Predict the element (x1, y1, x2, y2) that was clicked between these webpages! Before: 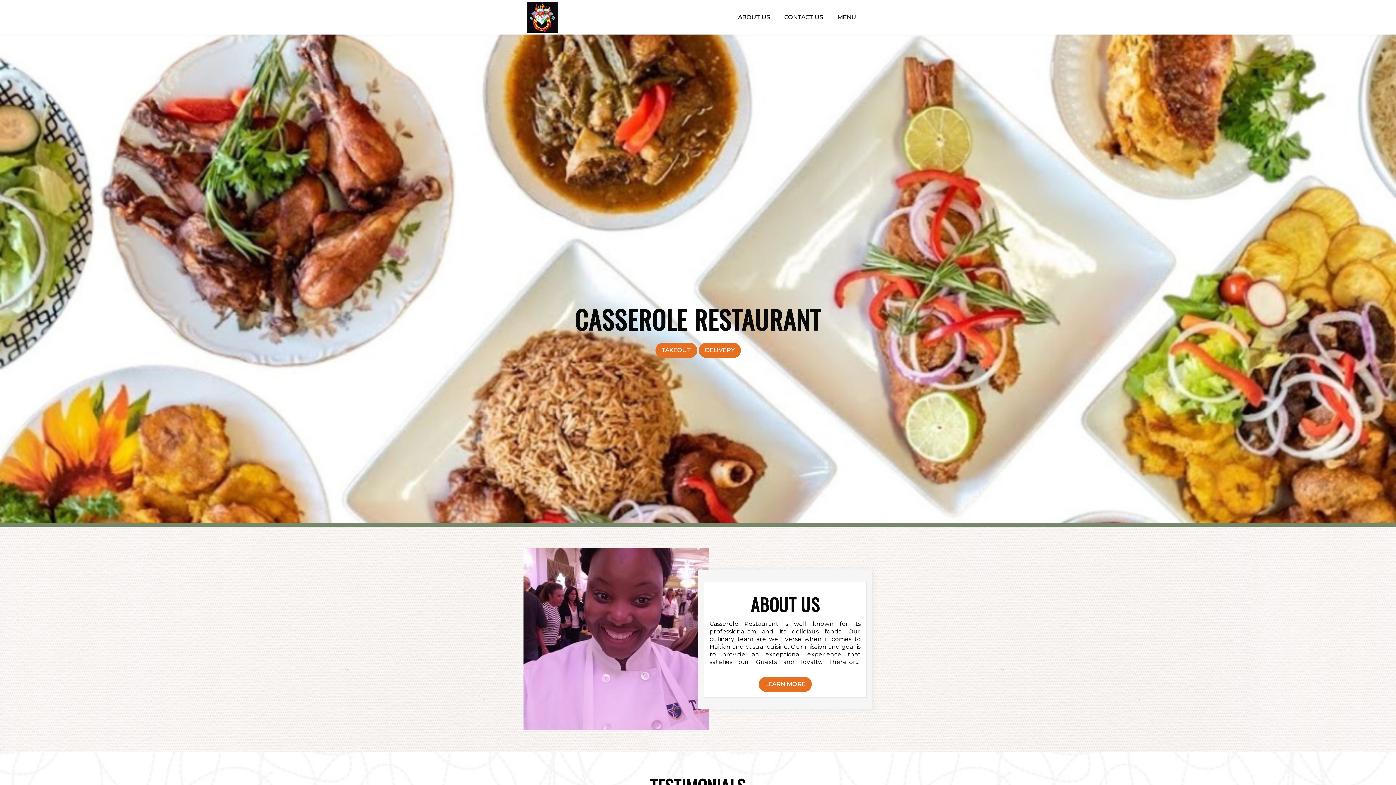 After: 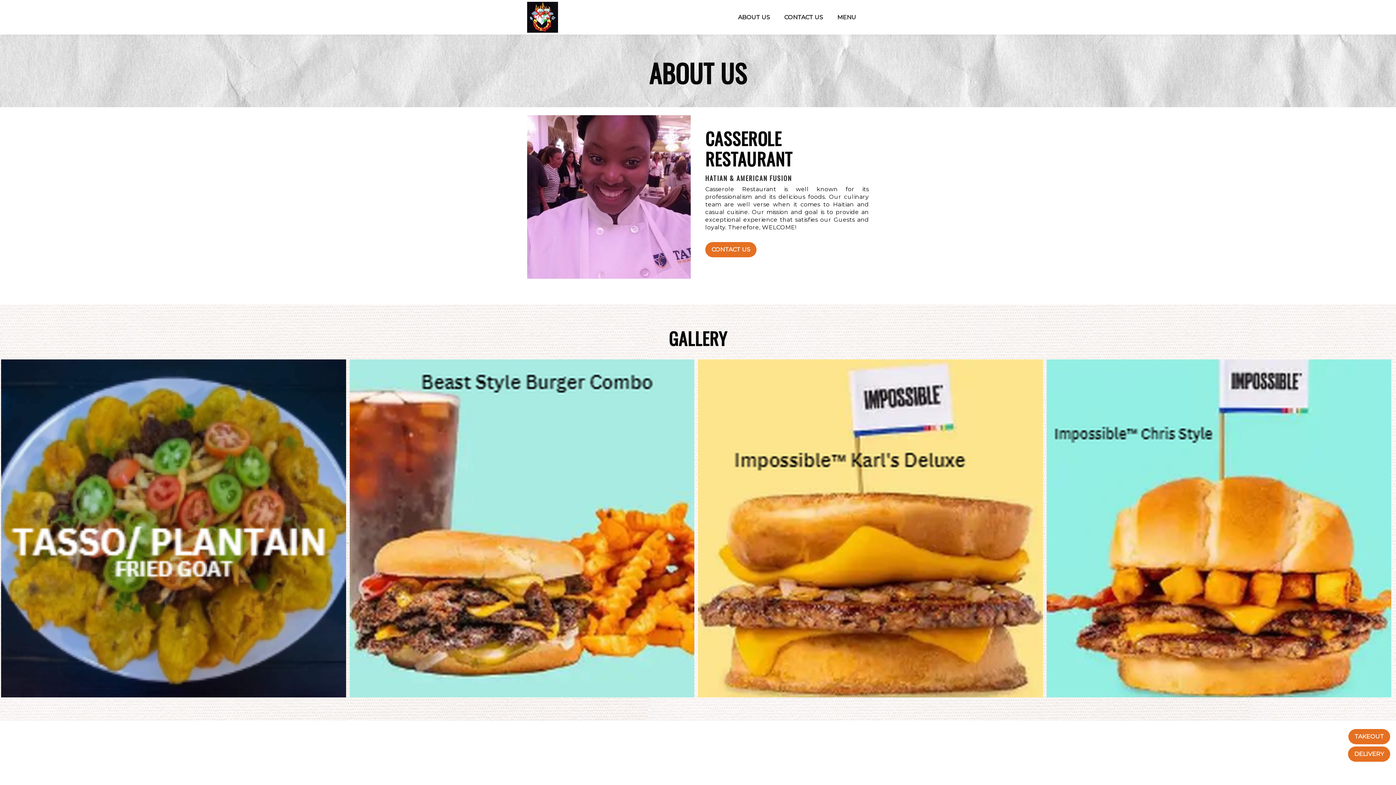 Action: label: ABOUT US bbox: (738, 10, 770, 24)